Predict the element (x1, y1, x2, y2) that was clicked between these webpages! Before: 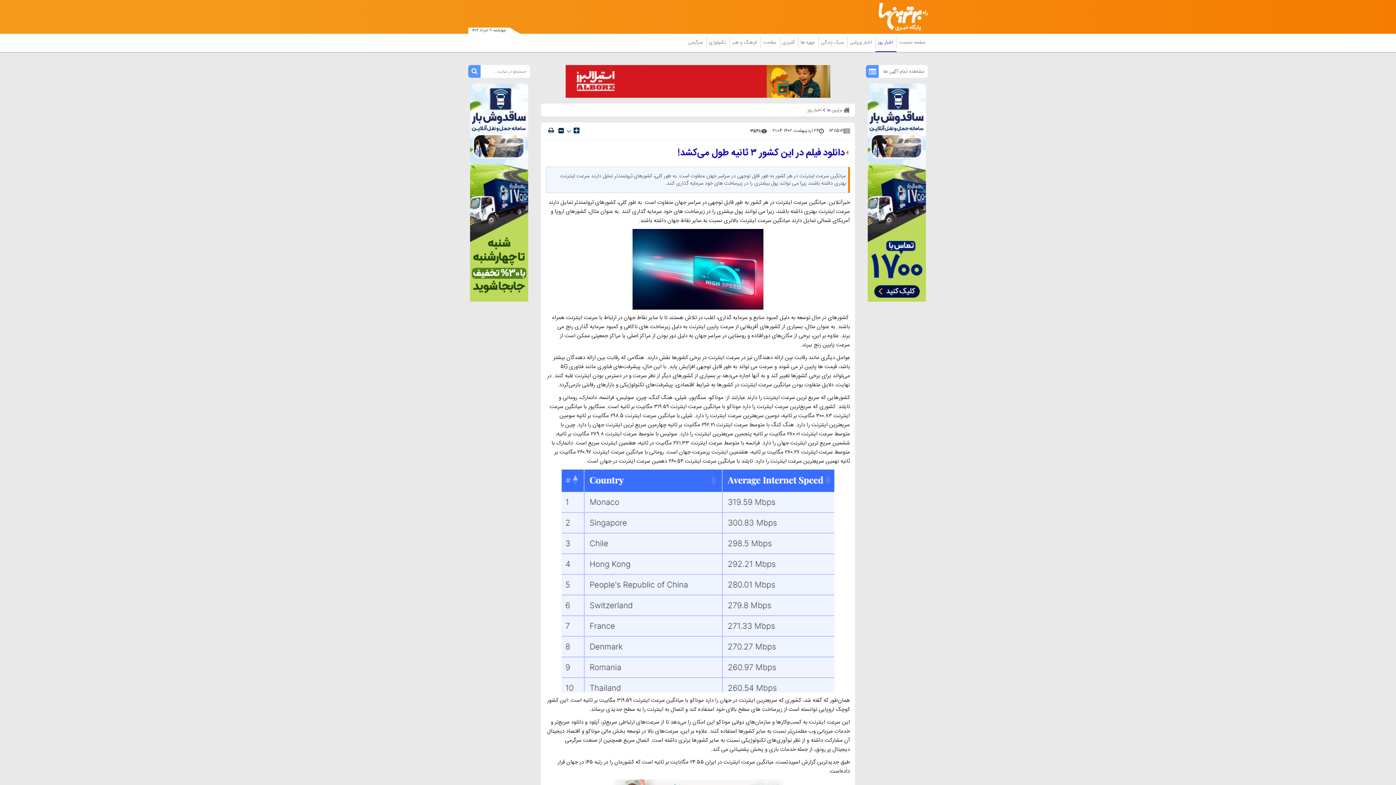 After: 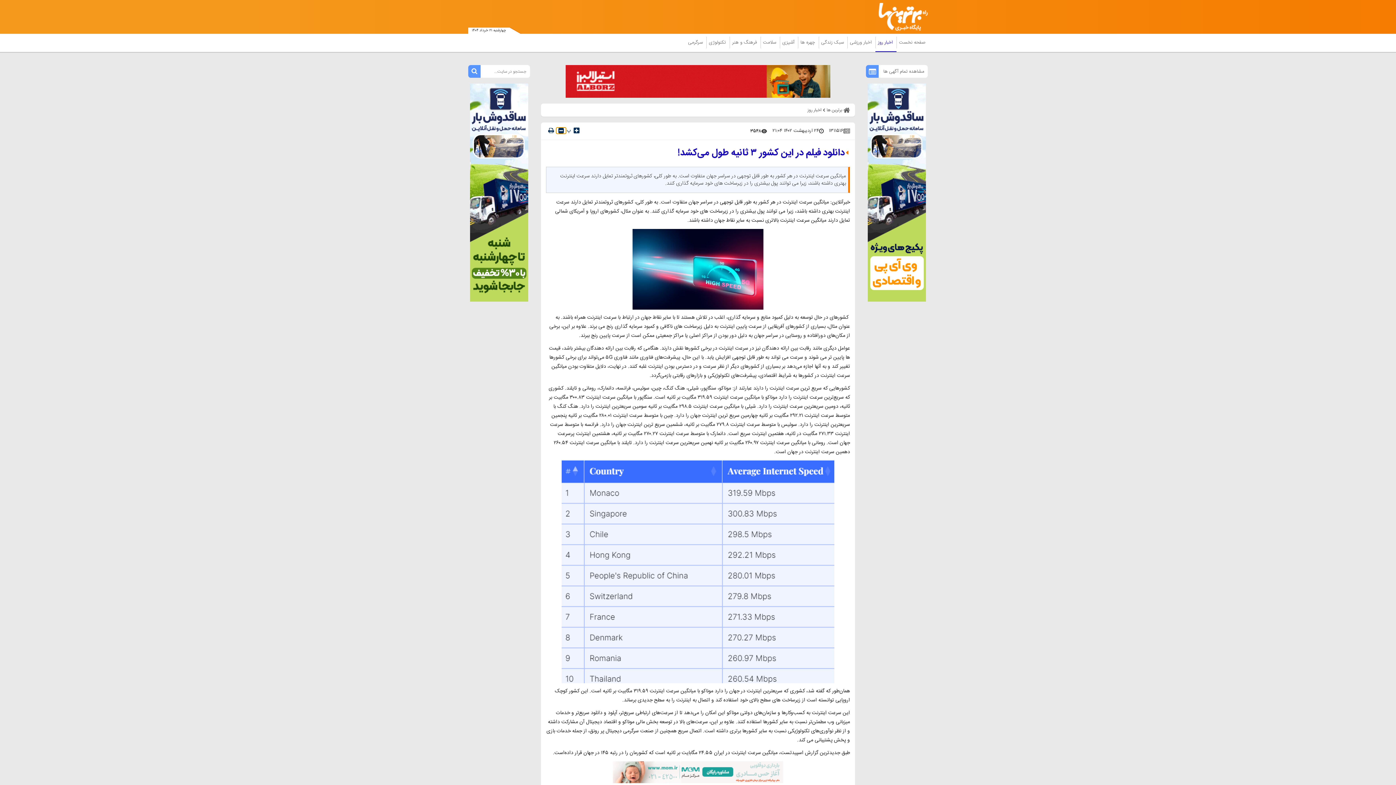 Action: bbox: (556, 127, 566, 133)